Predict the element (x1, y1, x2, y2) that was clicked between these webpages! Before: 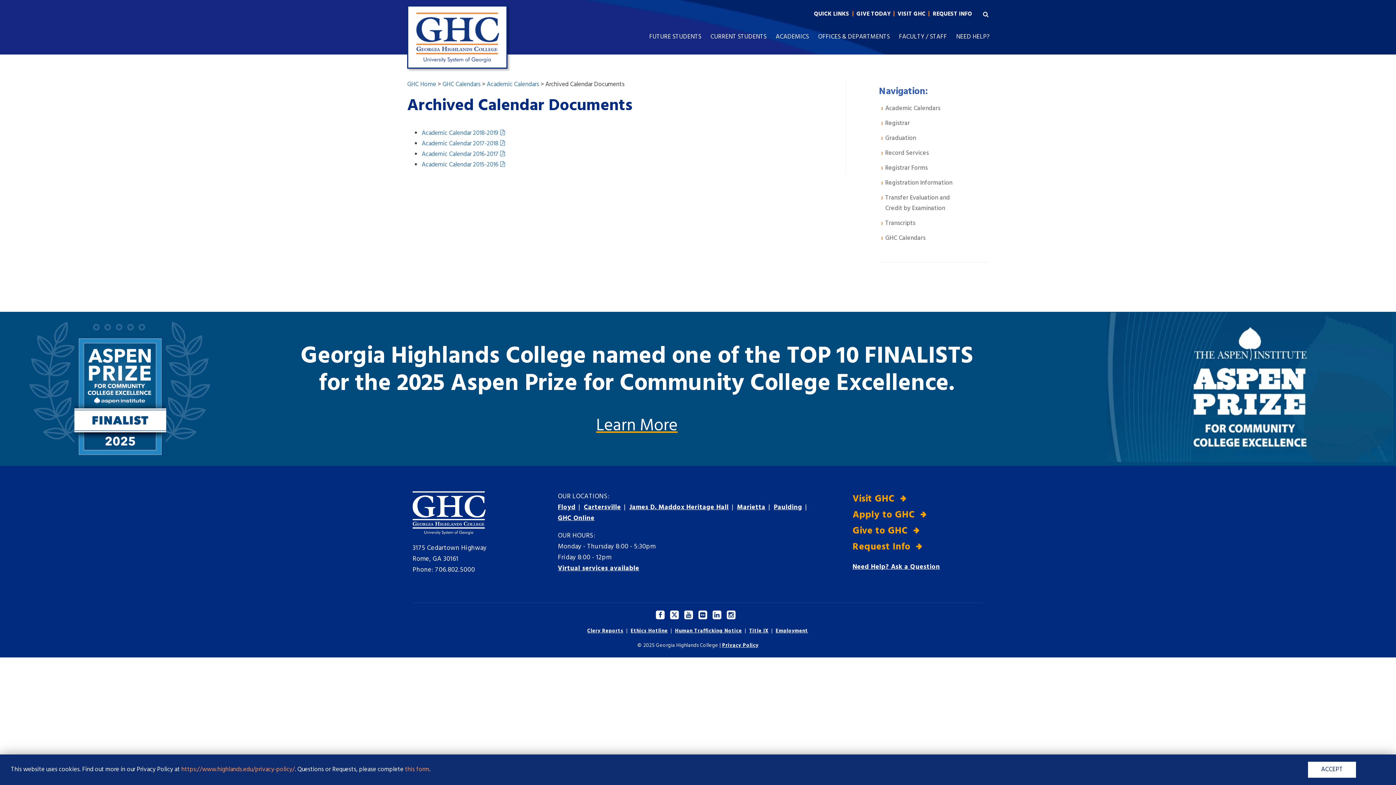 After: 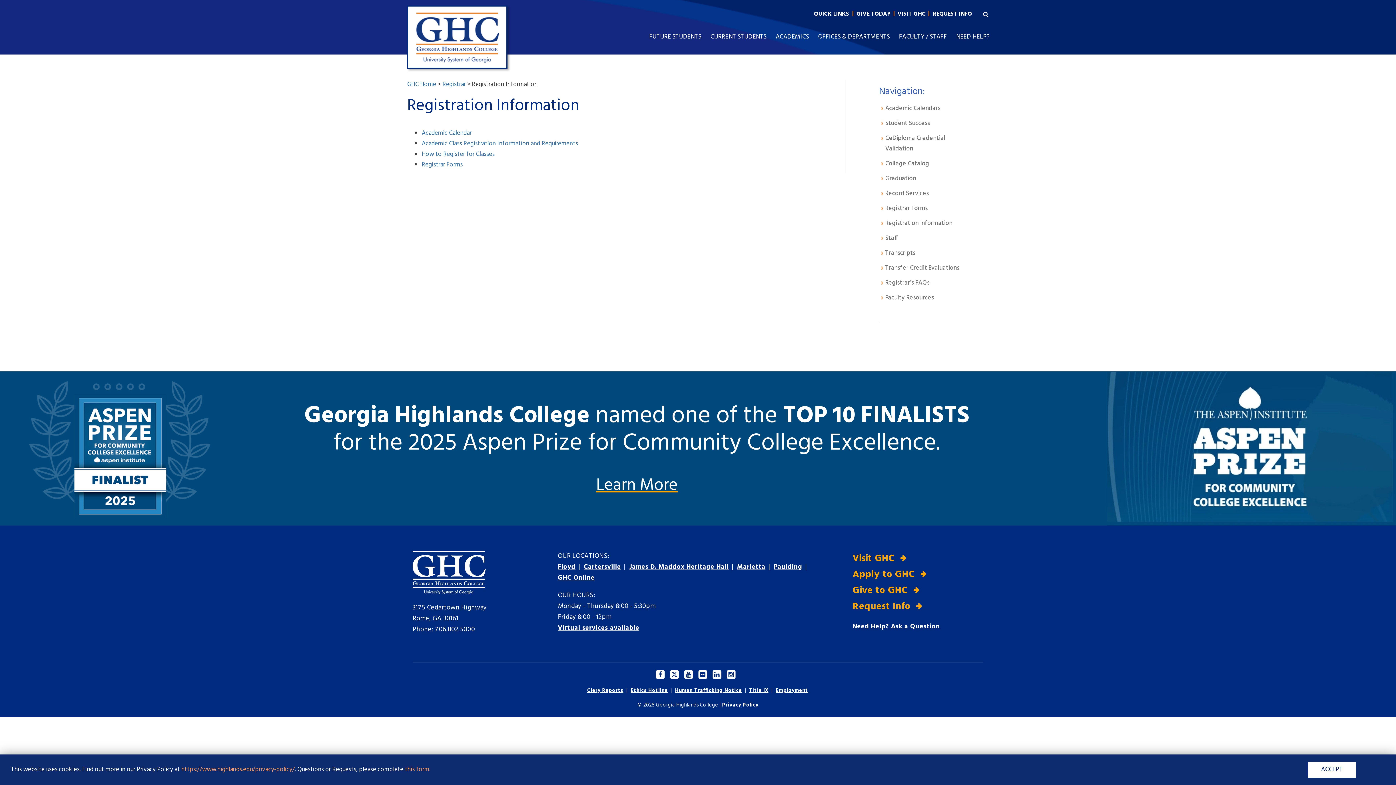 Action: bbox: (885, 178, 952, 188) label: Registration Information